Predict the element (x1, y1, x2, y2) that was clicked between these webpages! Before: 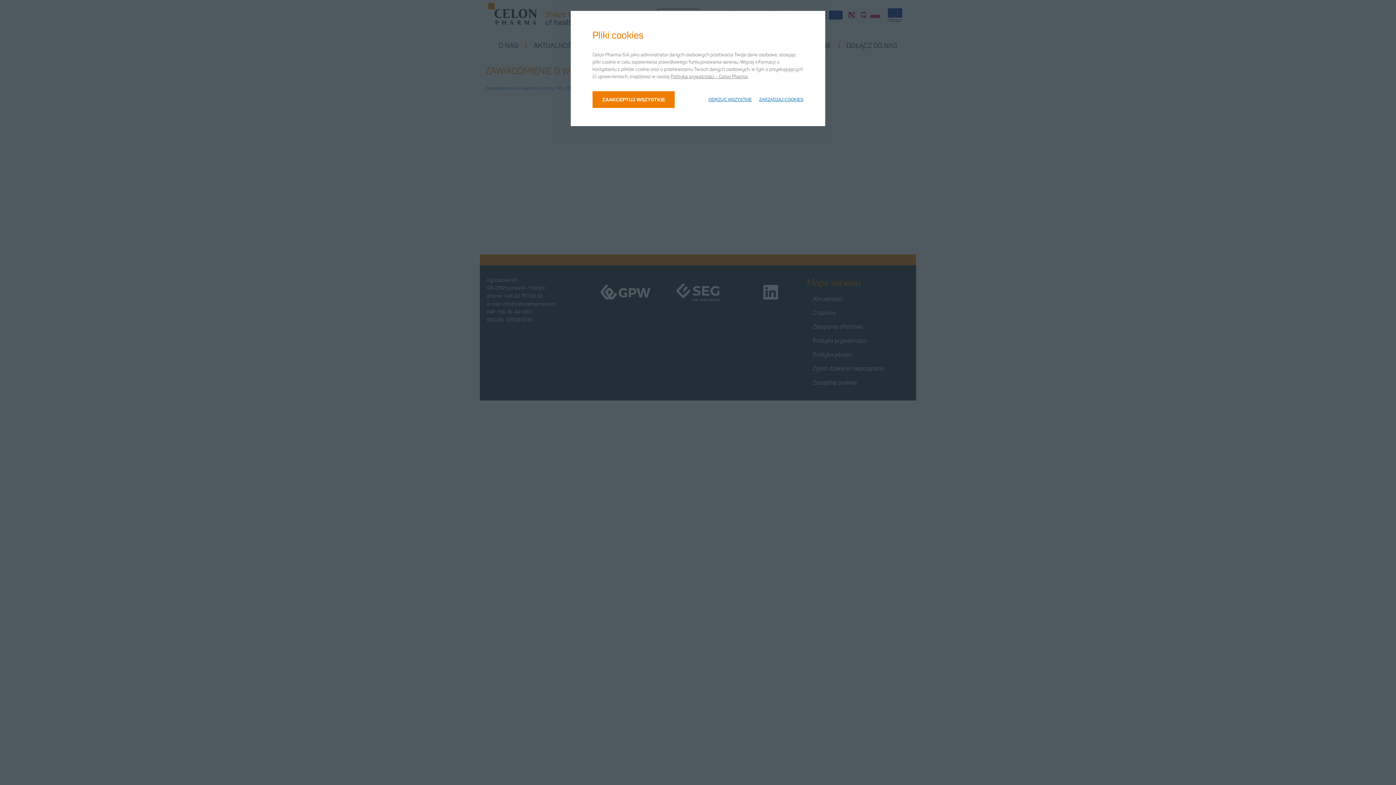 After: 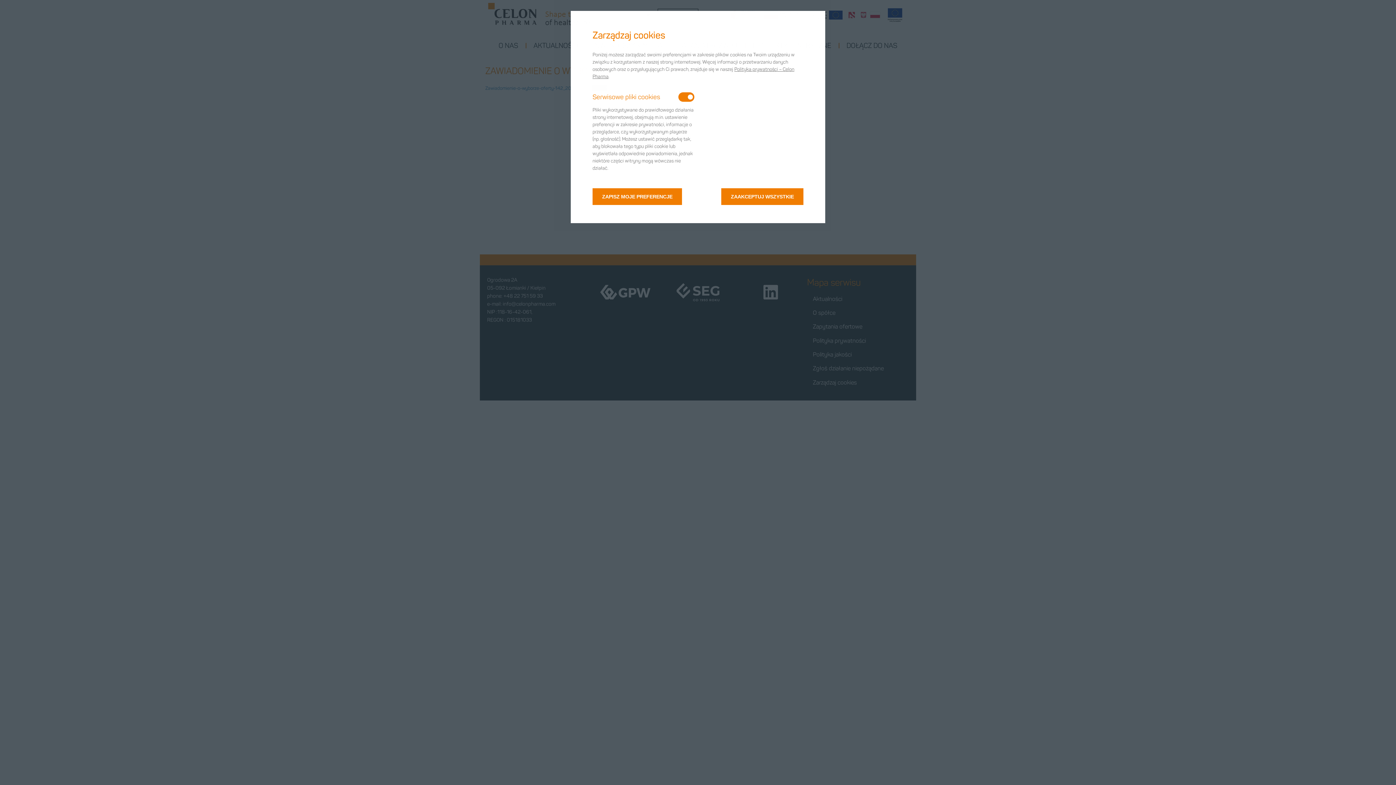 Action: bbox: (759, 97, 803, 101) label: ZARZĄDZAJ COOKIES